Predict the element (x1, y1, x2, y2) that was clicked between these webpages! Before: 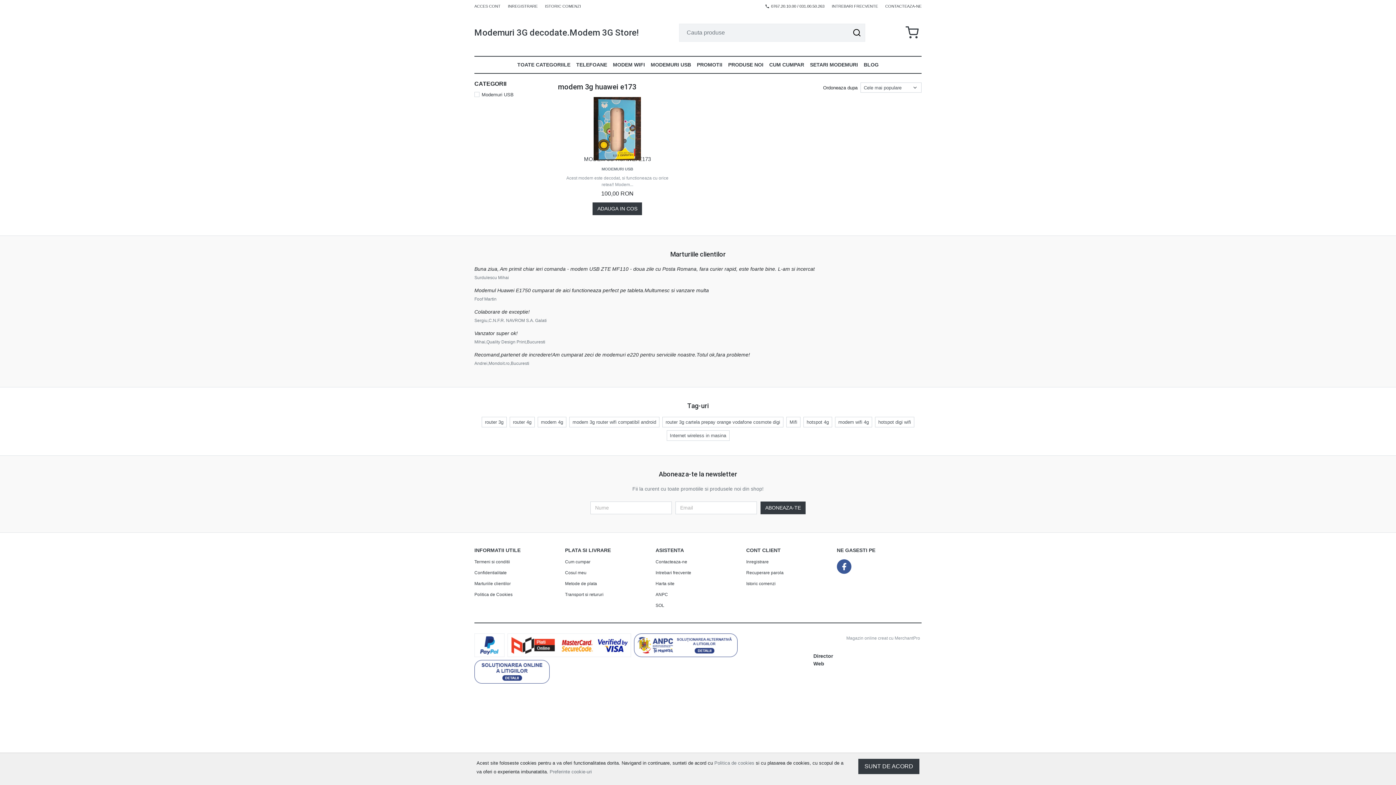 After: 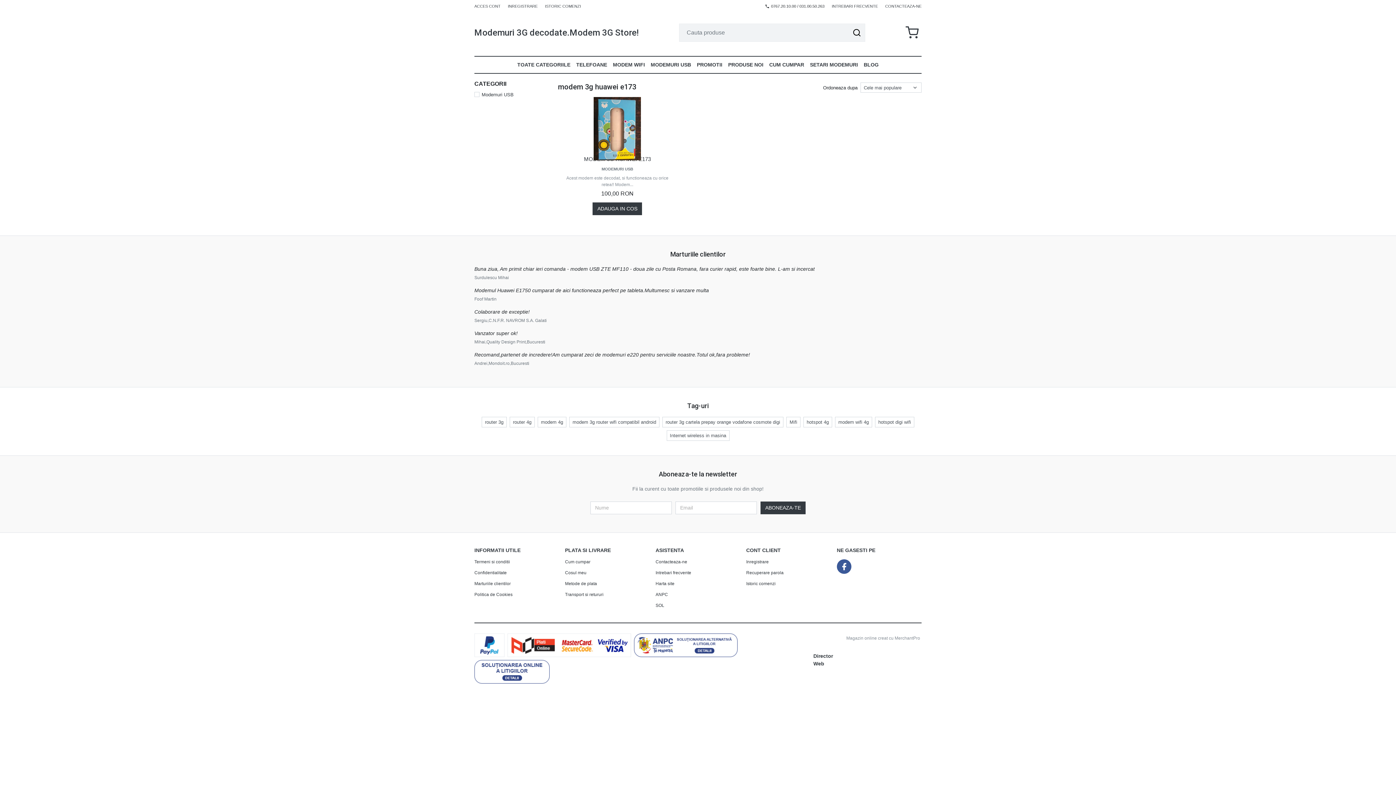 Action: label: SUNT DE ACORD bbox: (858, 759, 919, 774)